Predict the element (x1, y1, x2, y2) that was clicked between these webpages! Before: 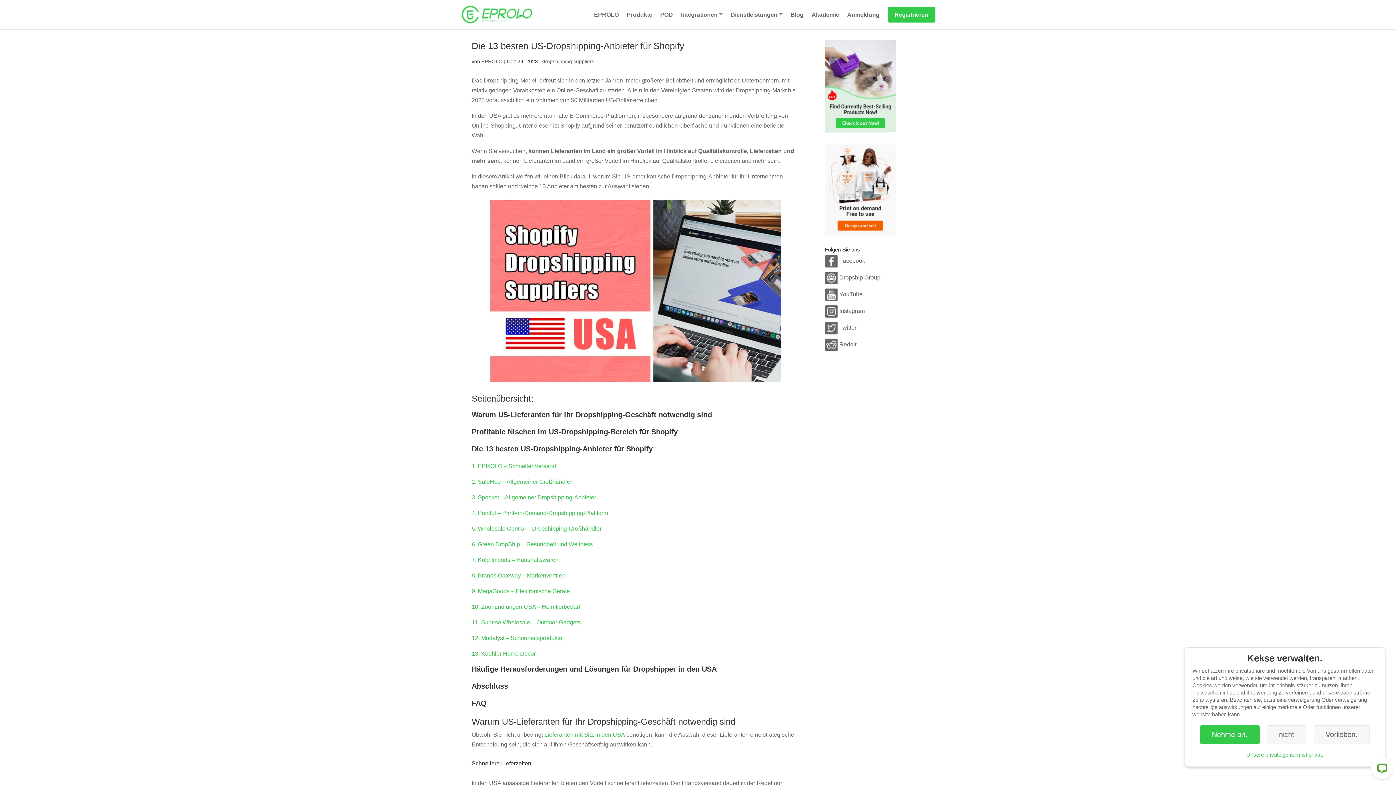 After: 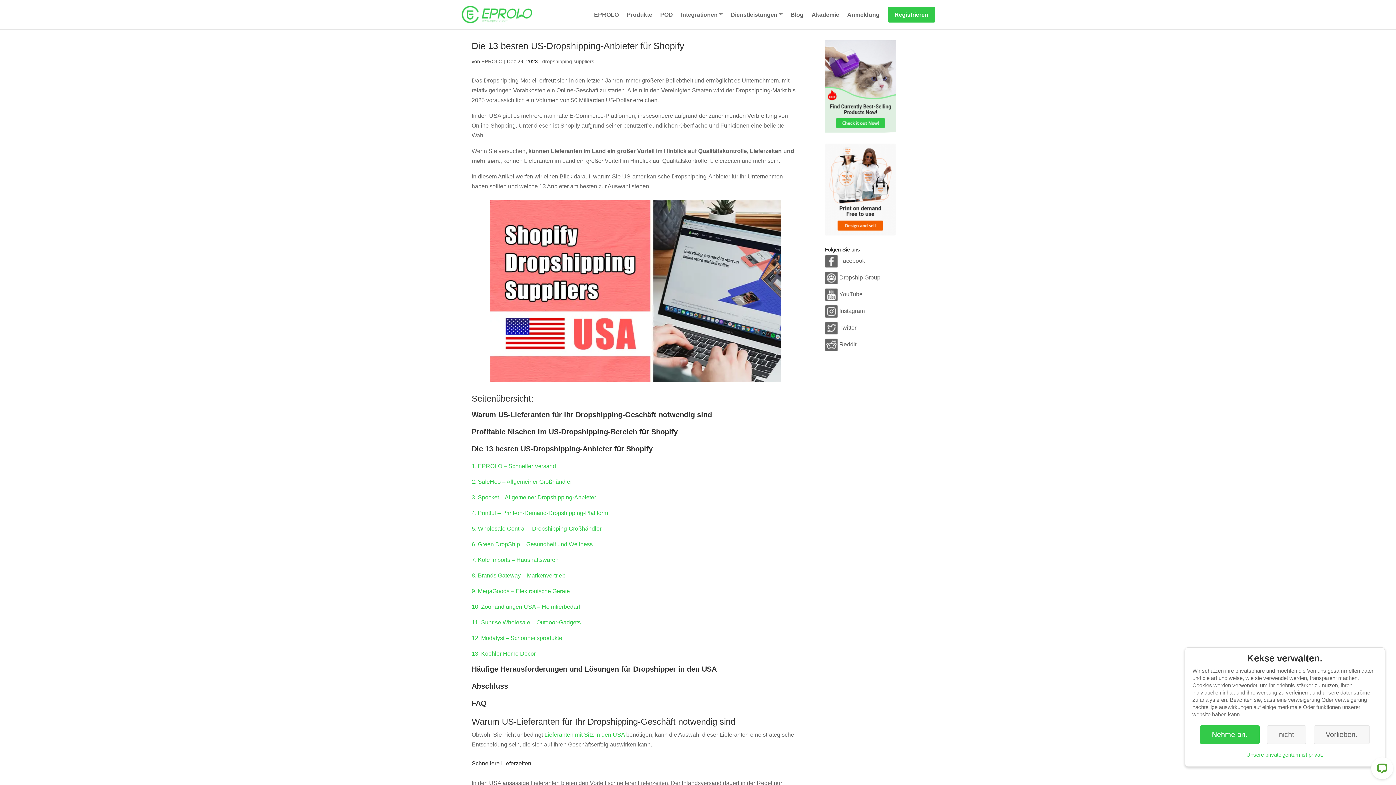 Action: label: Unsere privateigentum ist privat. bbox: (1246, 752, 1323, 758)